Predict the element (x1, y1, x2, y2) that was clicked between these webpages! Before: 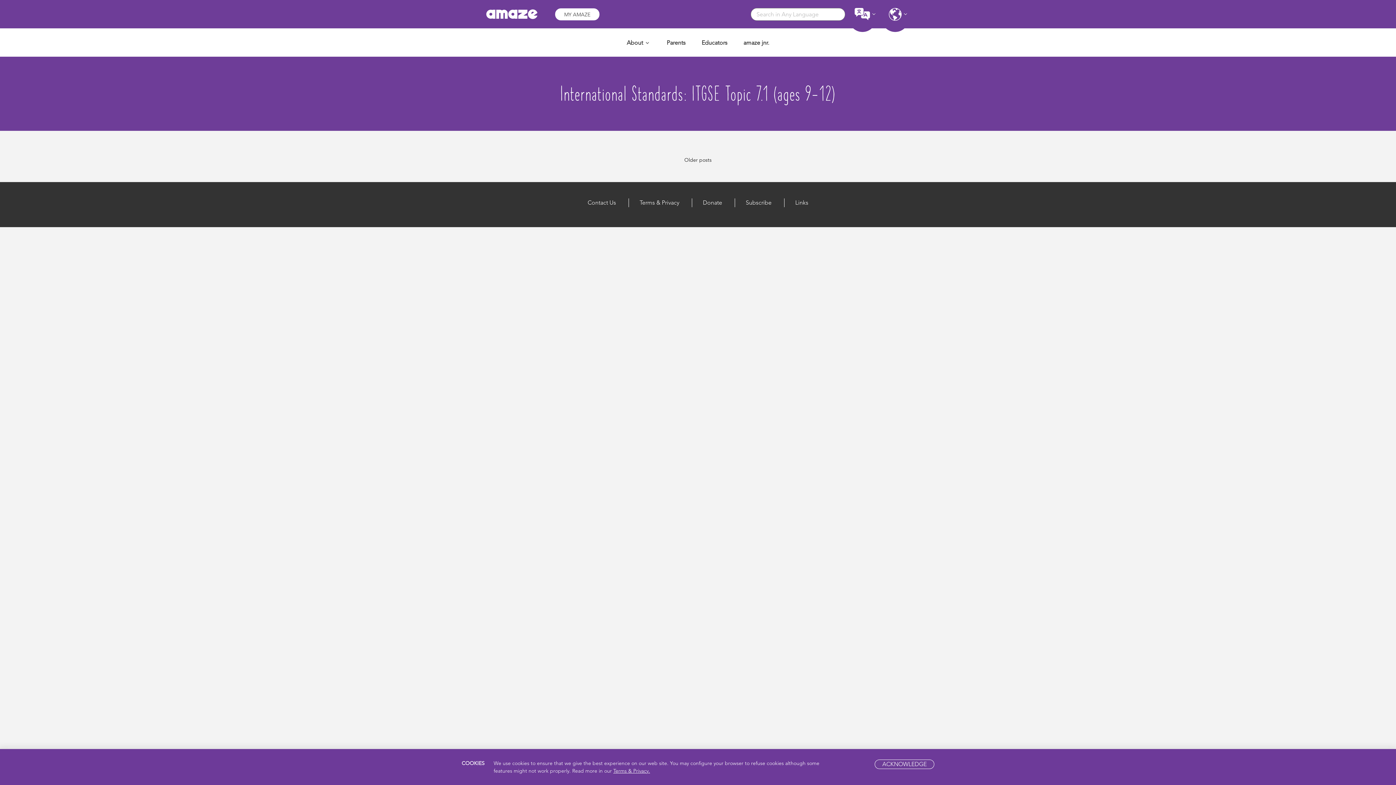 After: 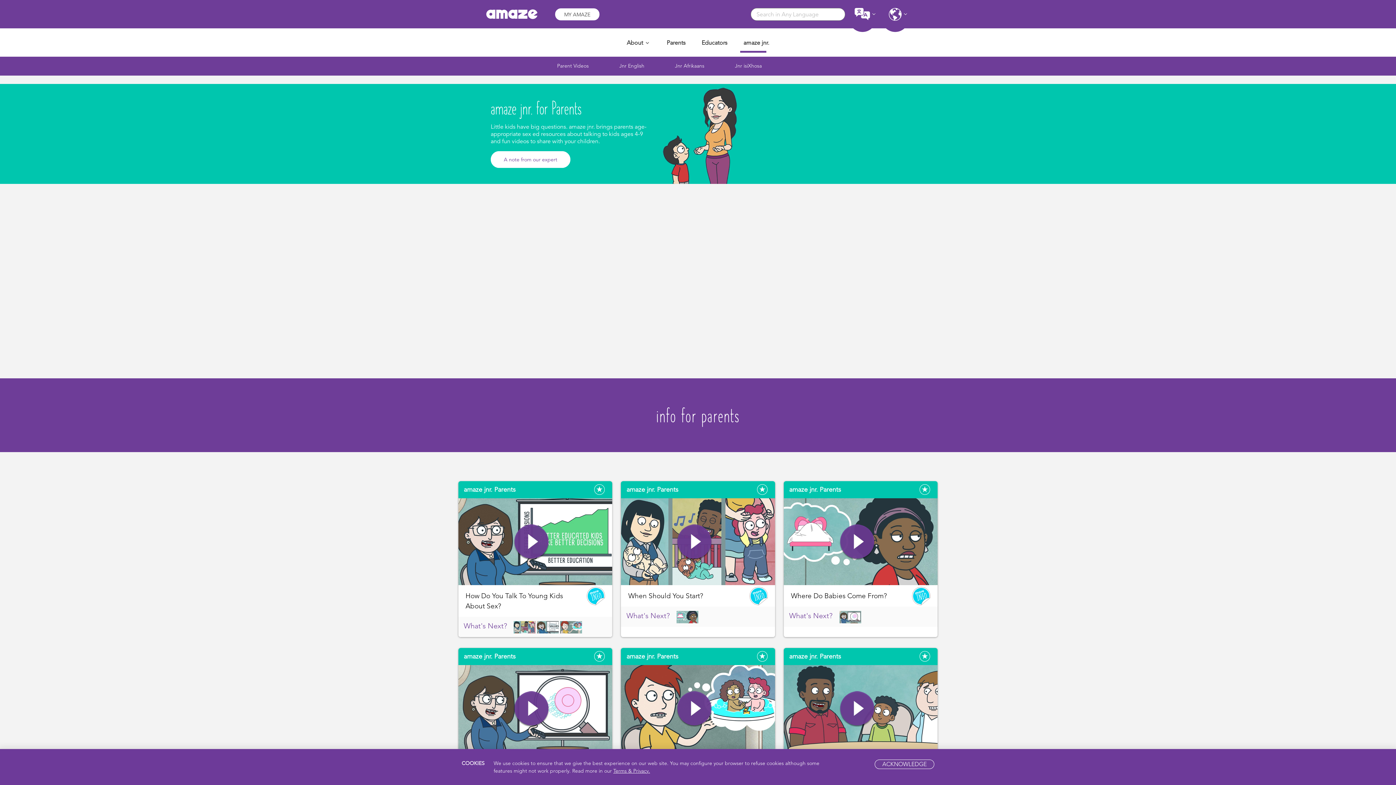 Action: bbox: (736, 32, 776, 52) label: amaze jnr.